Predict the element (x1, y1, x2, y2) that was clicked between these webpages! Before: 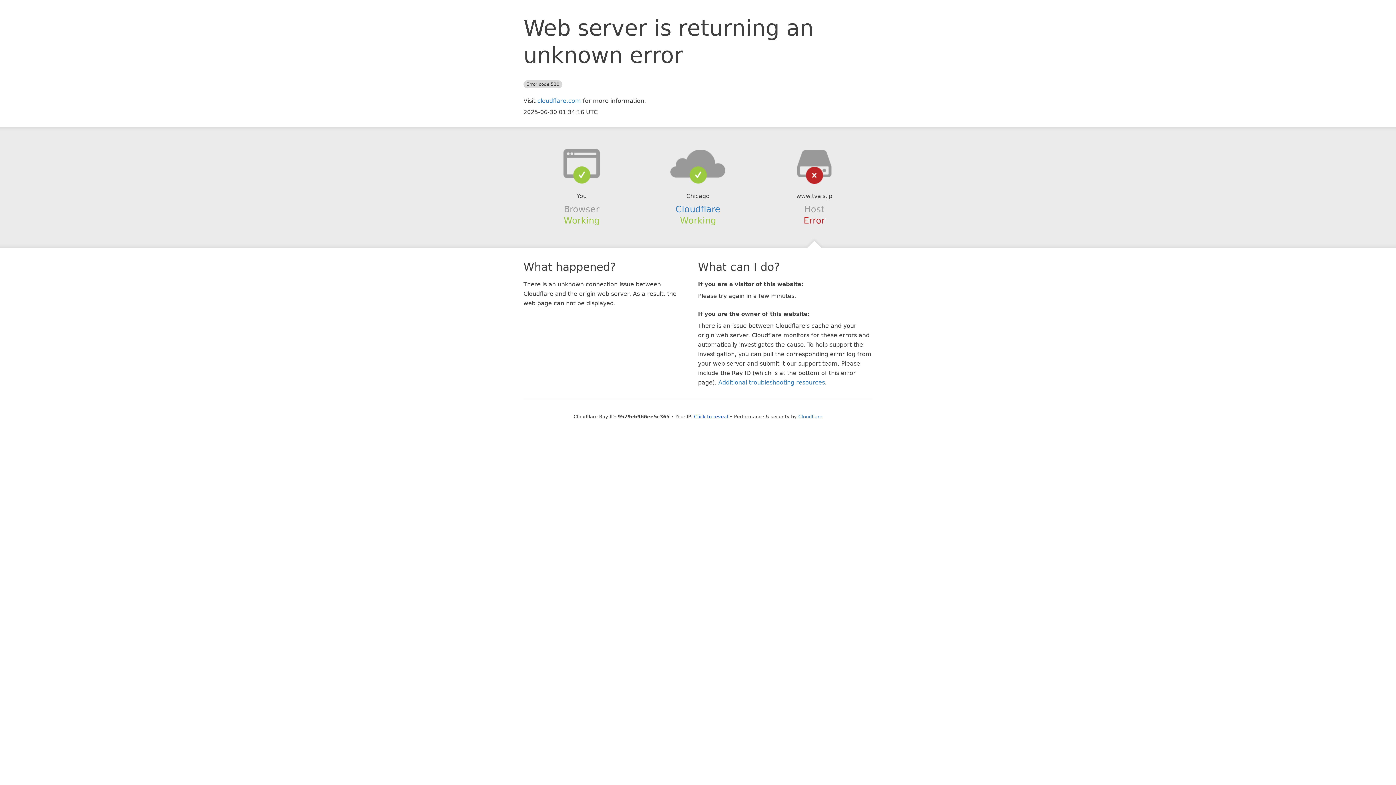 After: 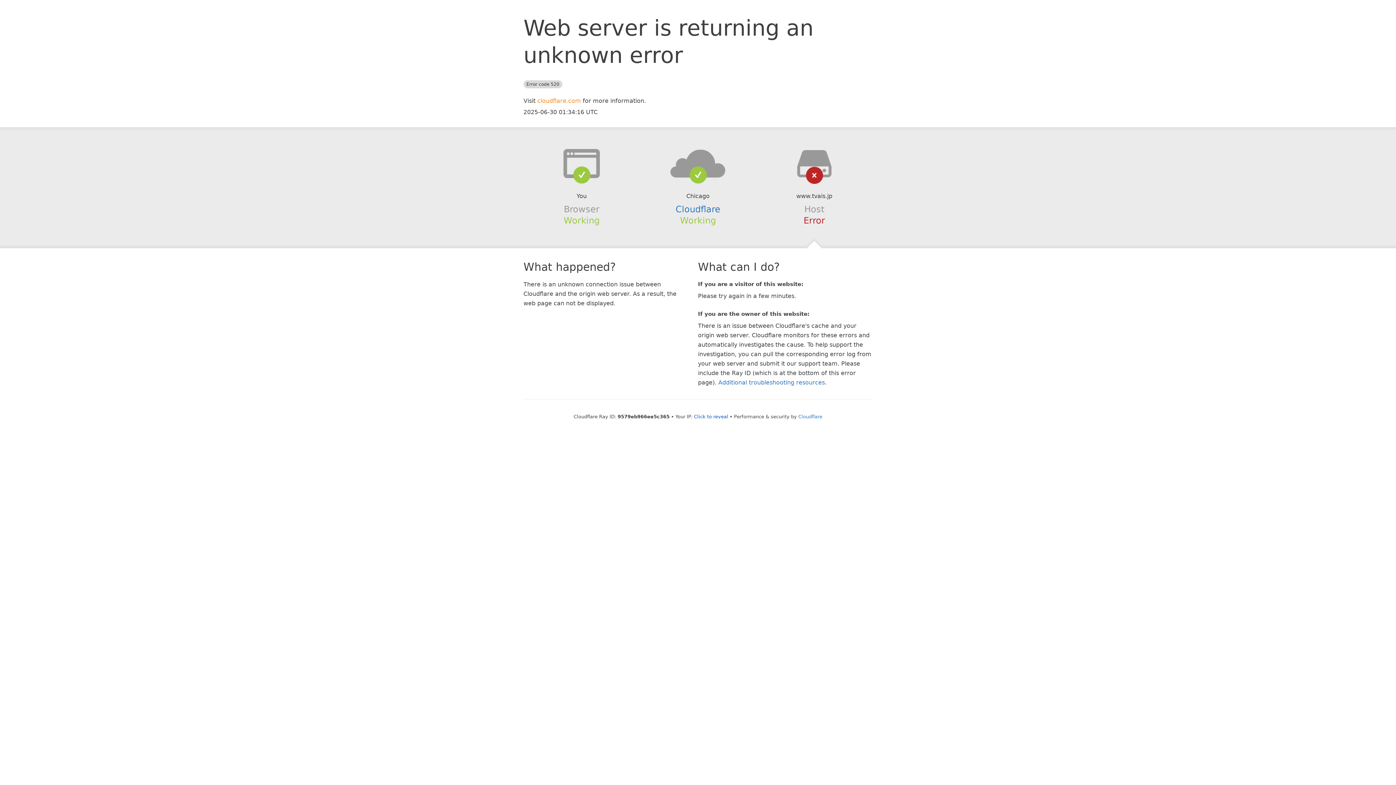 Action: label: cloudflare.com bbox: (537, 97, 581, 104)